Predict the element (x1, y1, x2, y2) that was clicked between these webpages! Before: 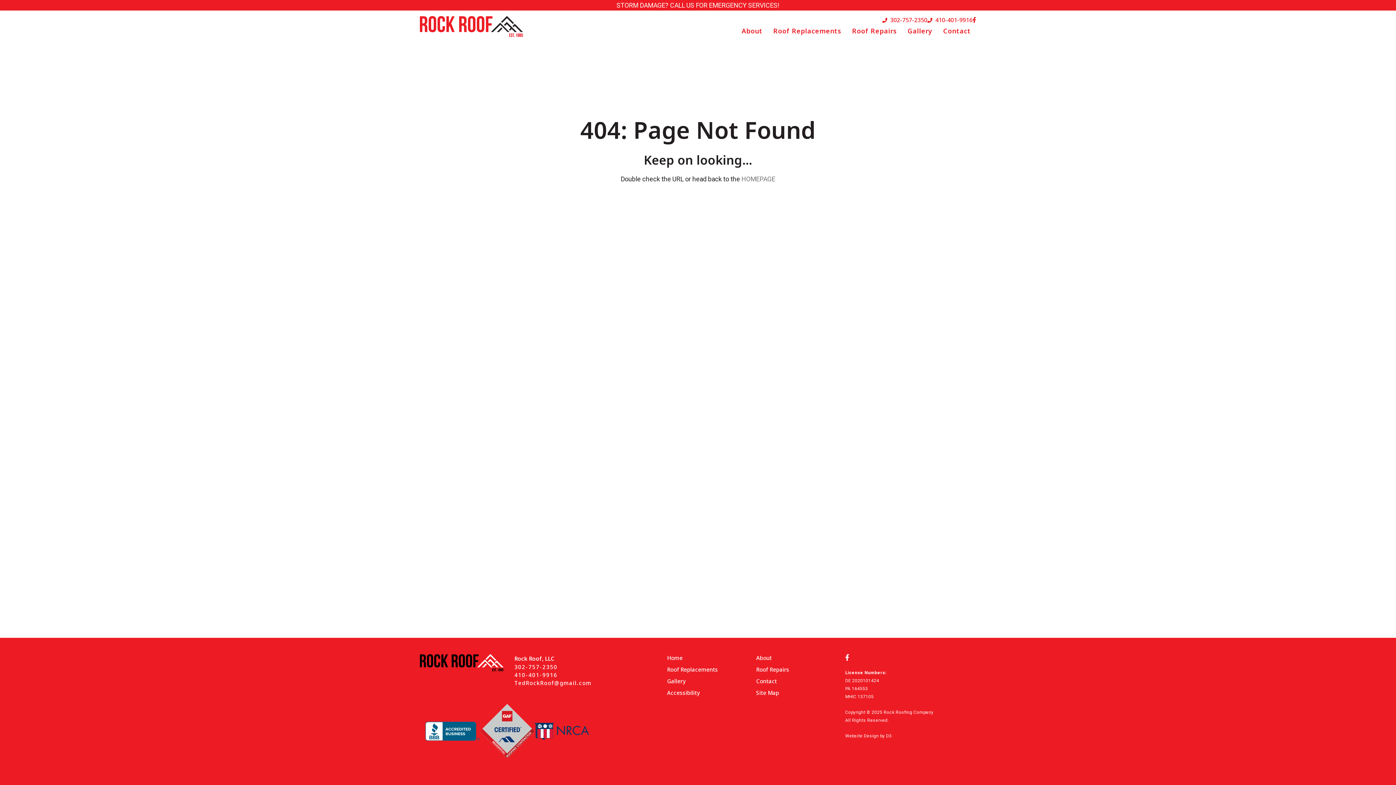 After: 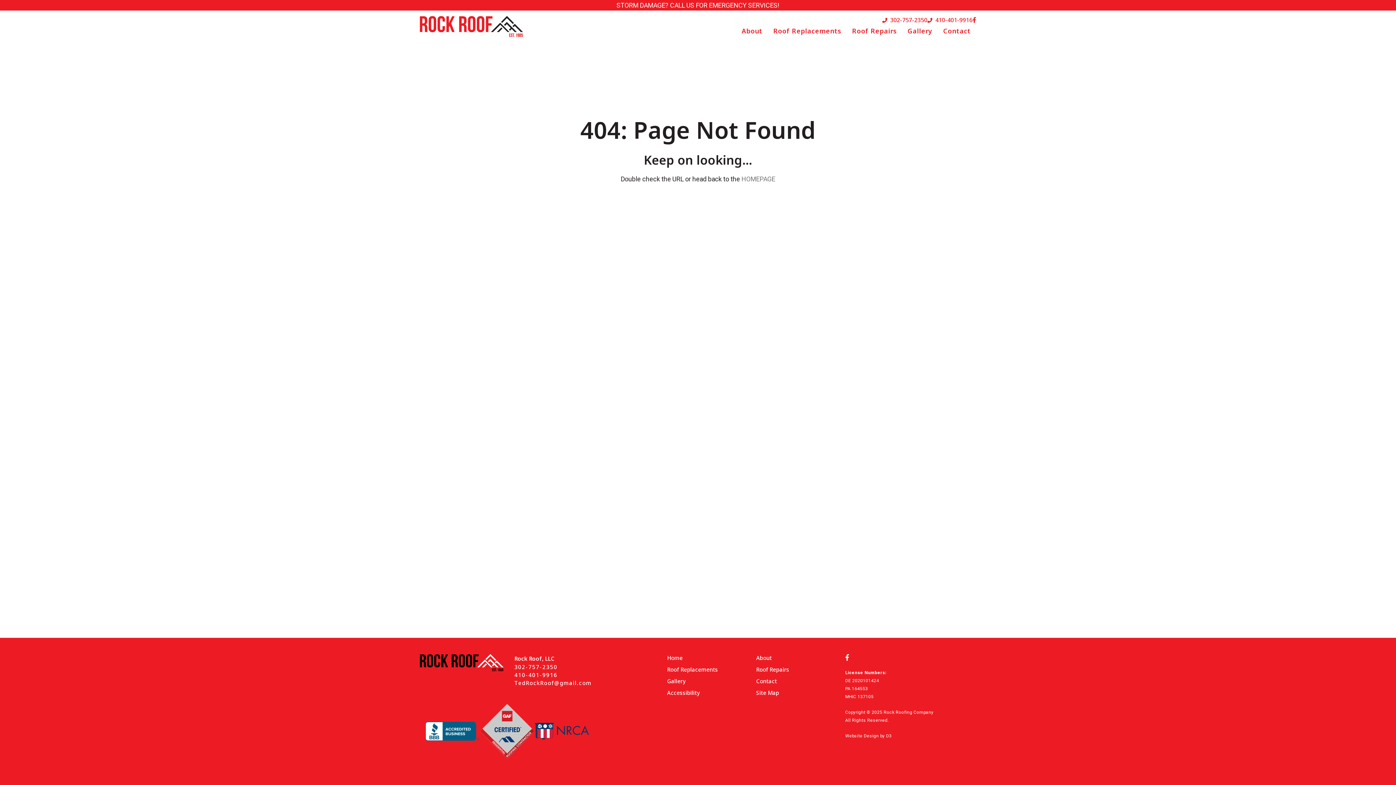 Action: label: Facebook bbox: (845, 654, 849, 661)